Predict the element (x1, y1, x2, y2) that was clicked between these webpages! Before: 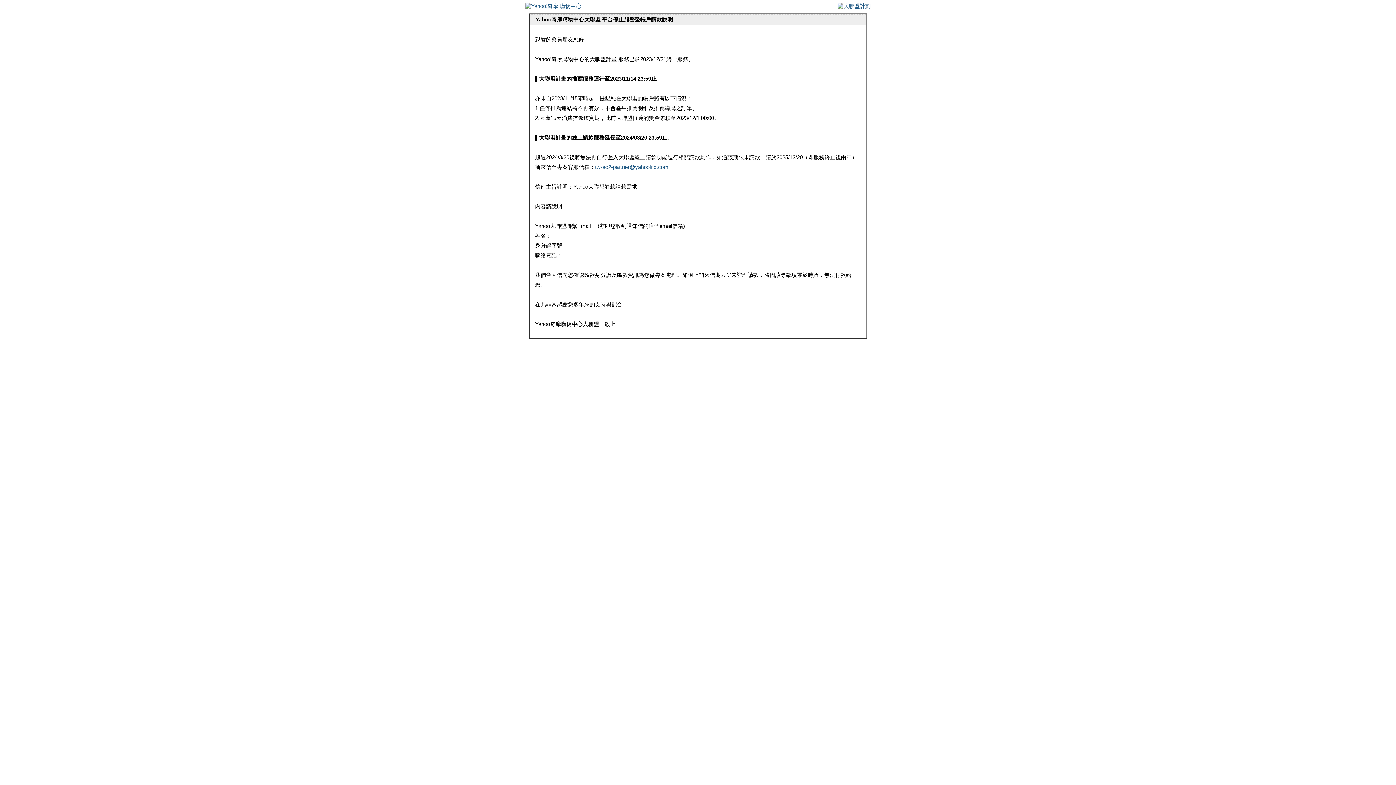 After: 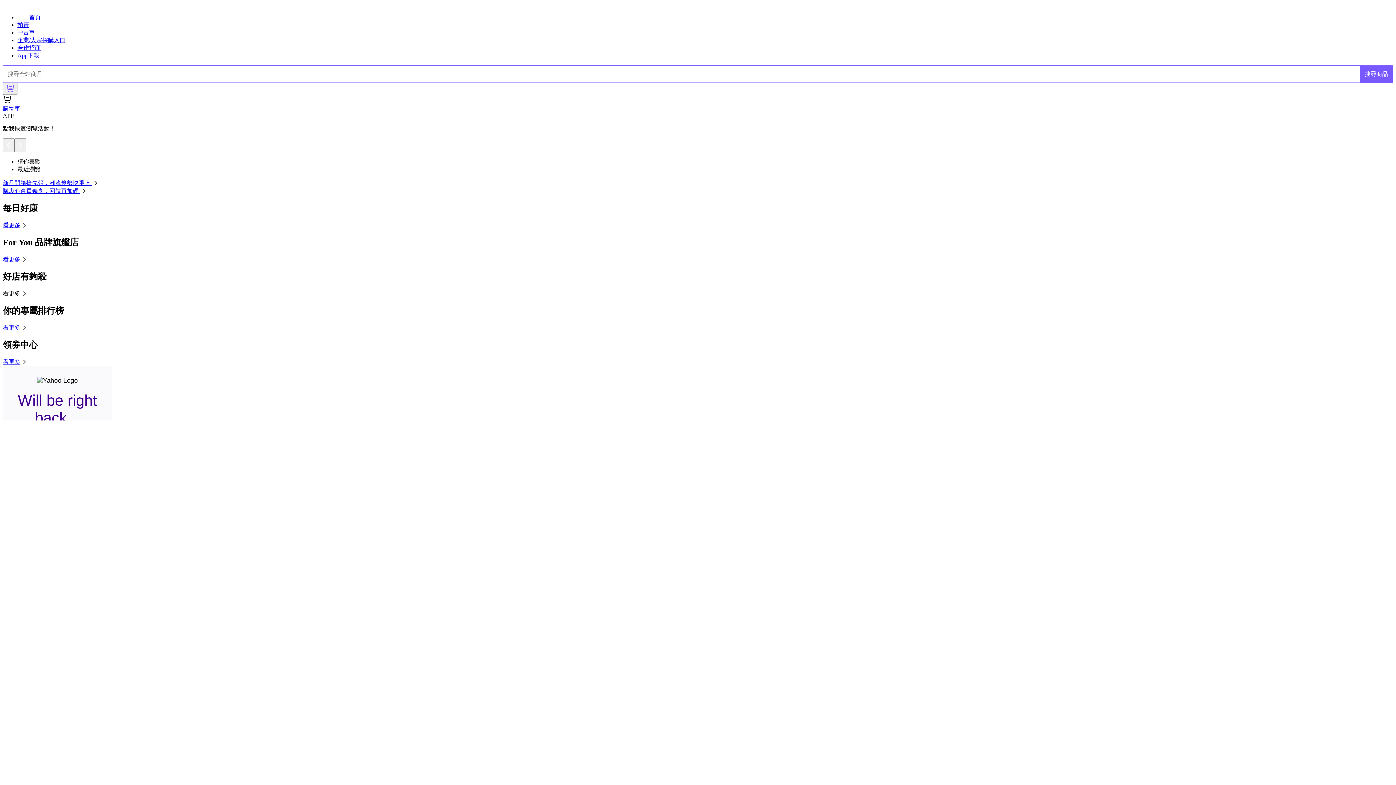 Action: bbox: (525, 2, 581, 9)